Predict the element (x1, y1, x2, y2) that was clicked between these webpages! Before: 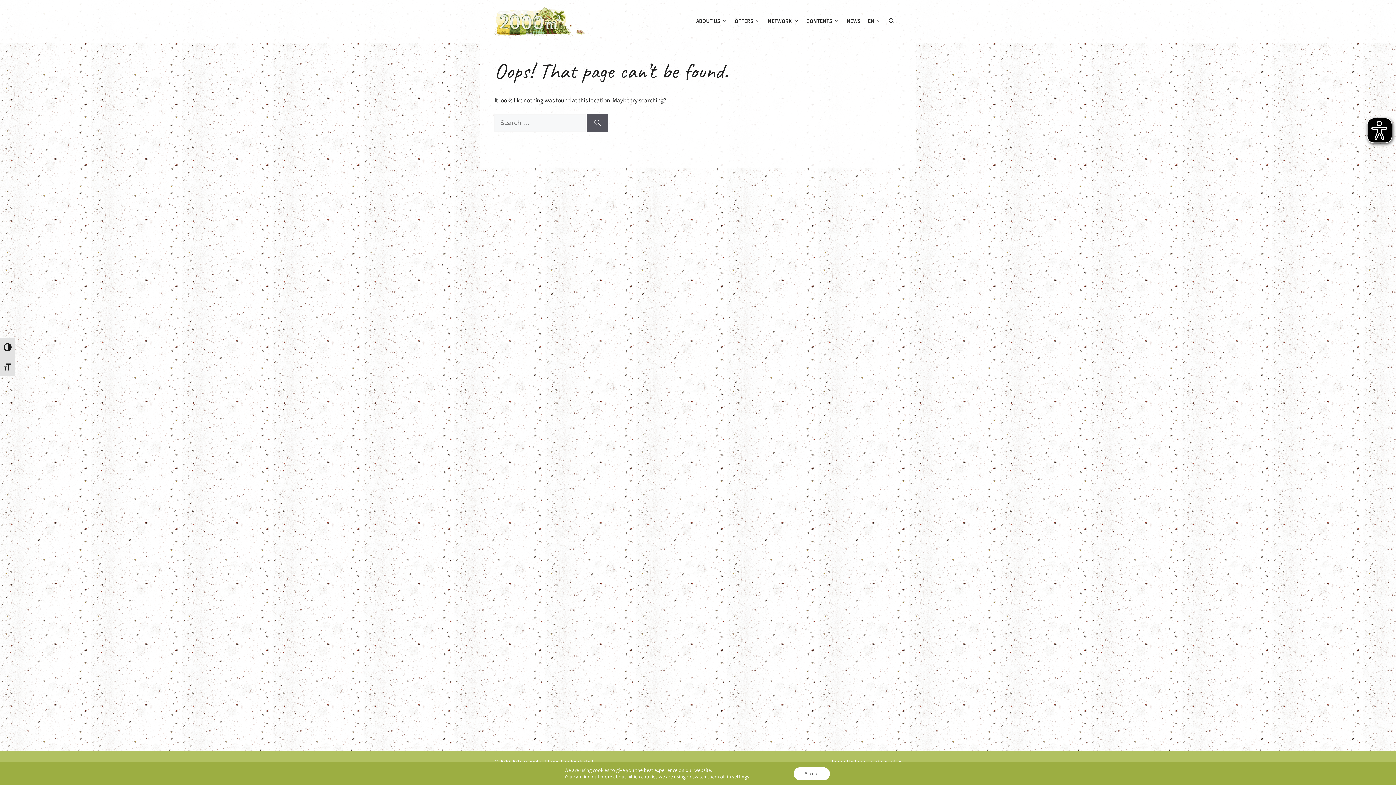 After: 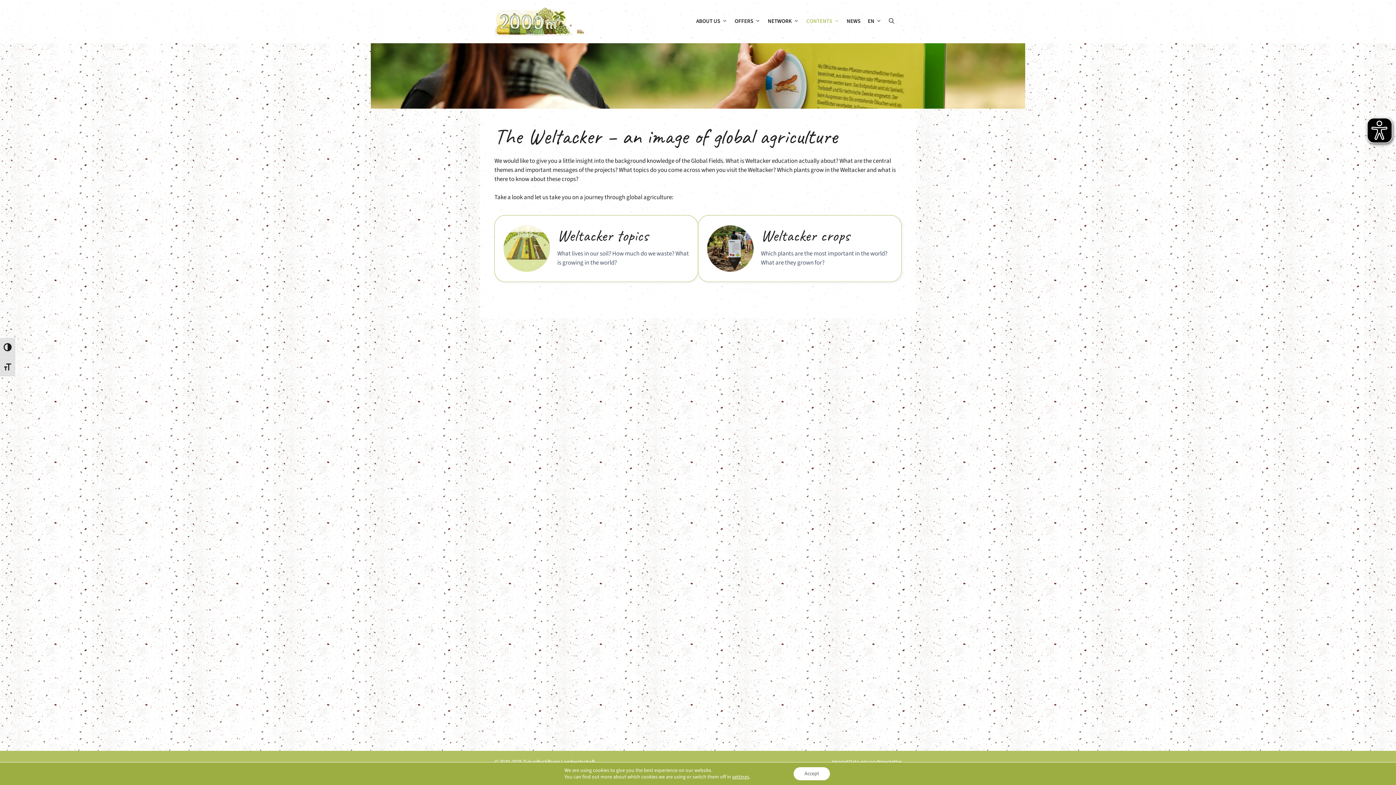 Action: label: CONTENTS bbox: (802, 10, 843, 32)